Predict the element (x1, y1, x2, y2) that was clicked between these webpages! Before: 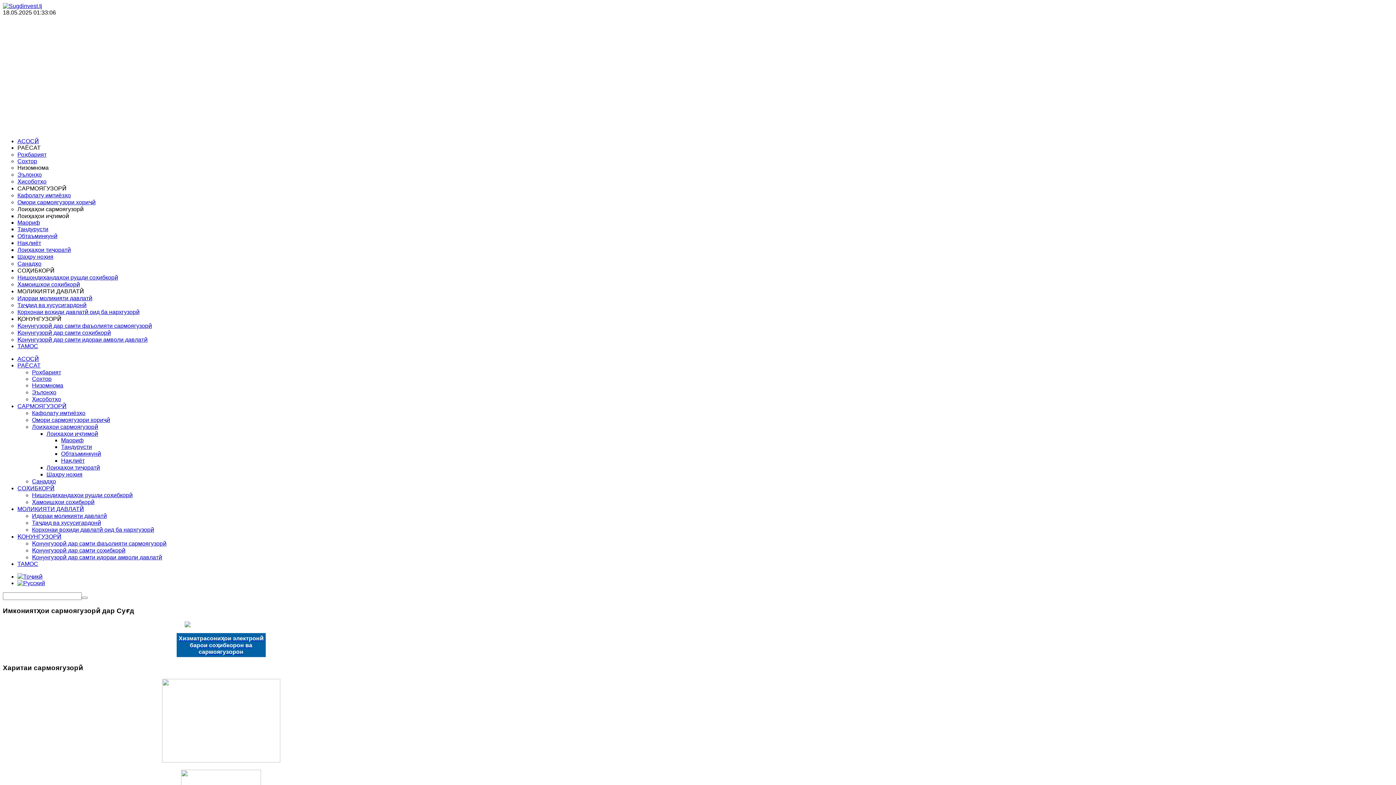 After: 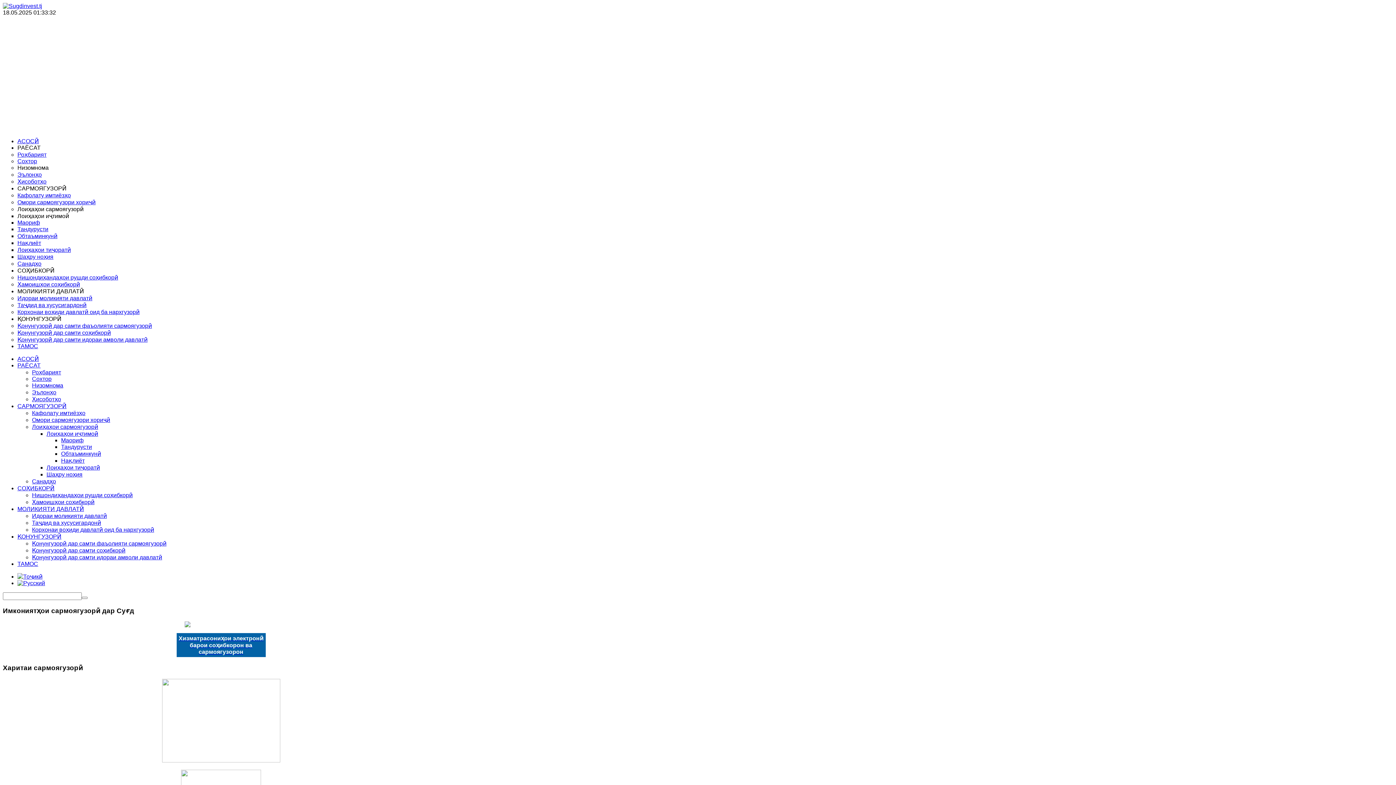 Action: label: Таҷдид ва хусусигардонӣ bbox: (32, 520, 101, 526)